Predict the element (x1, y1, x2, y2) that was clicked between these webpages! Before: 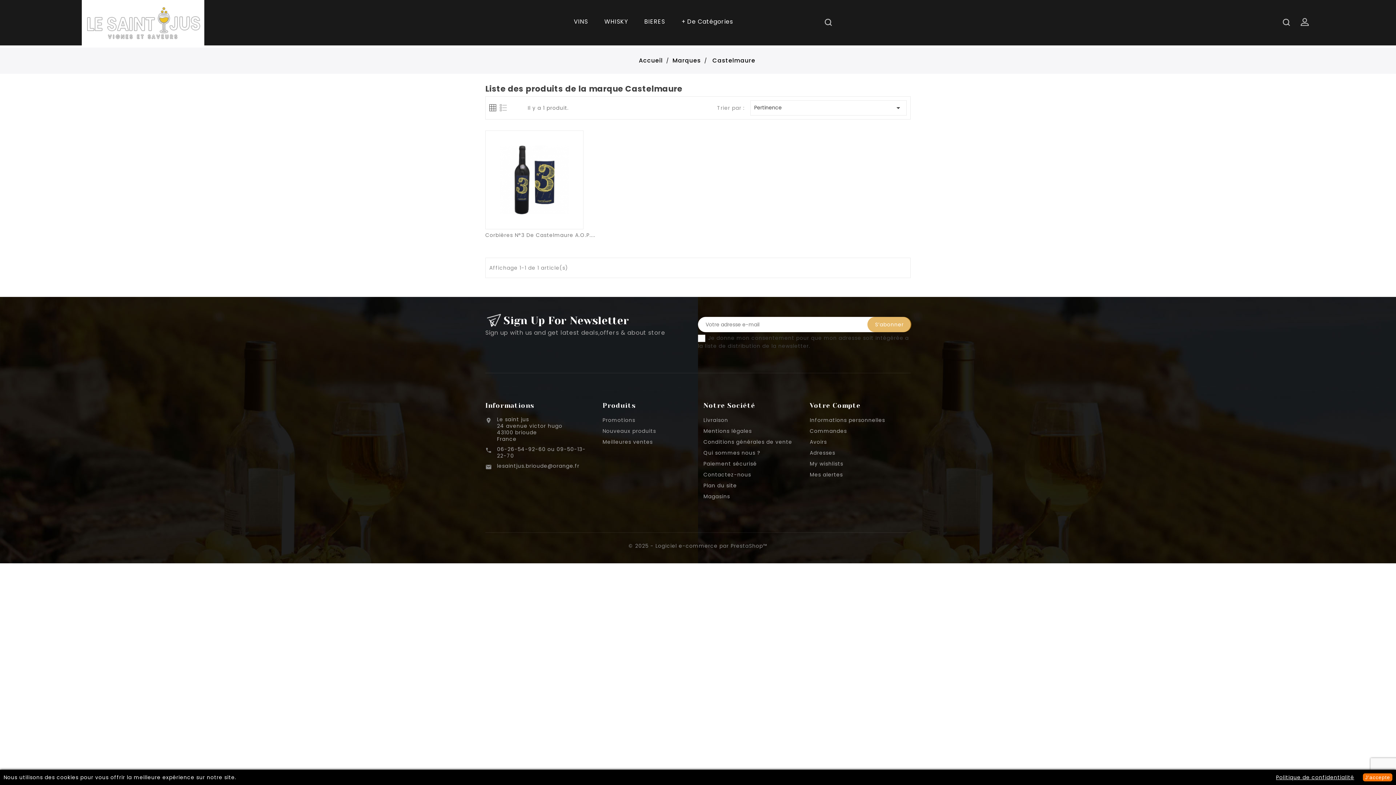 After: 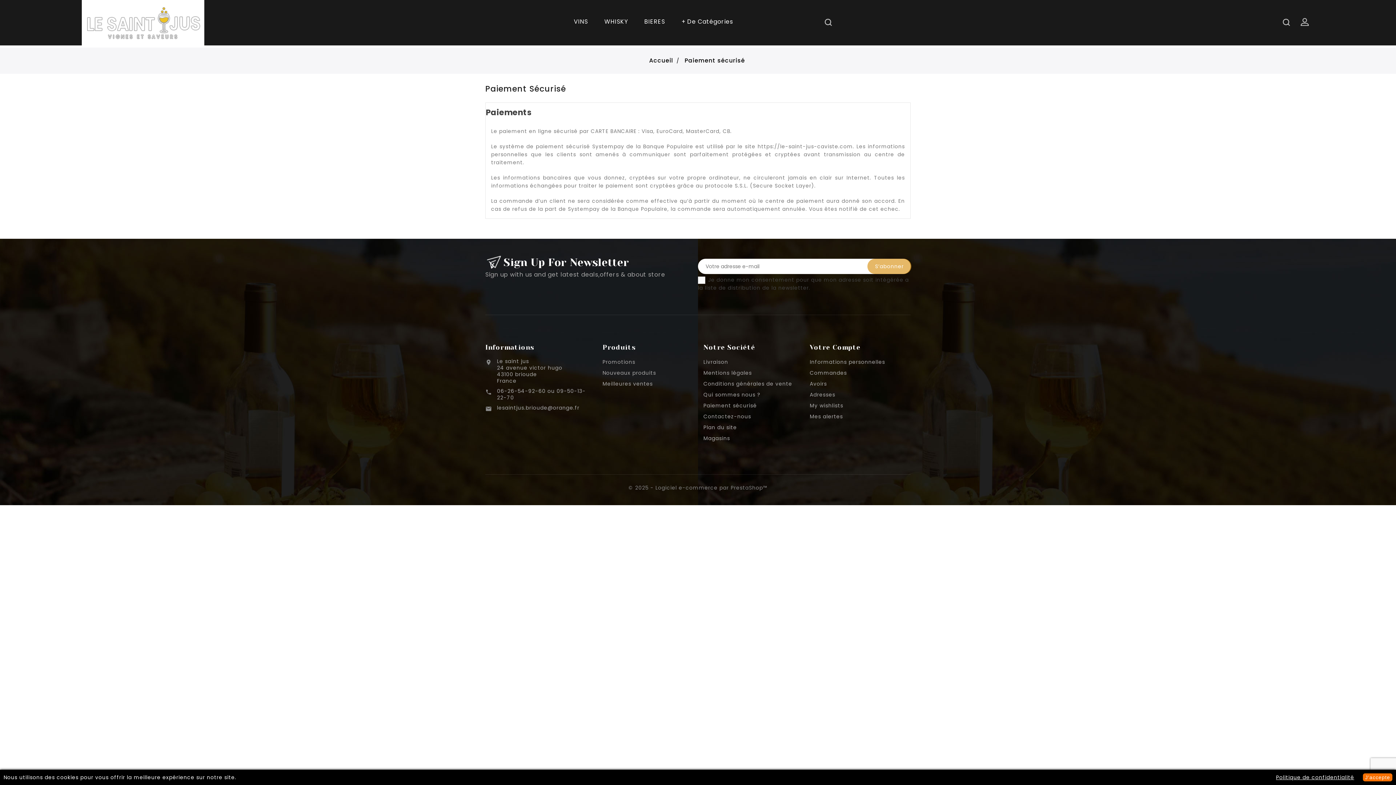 Action: bbox: (703, 460, 757, 467) label: Paiement sécurisé